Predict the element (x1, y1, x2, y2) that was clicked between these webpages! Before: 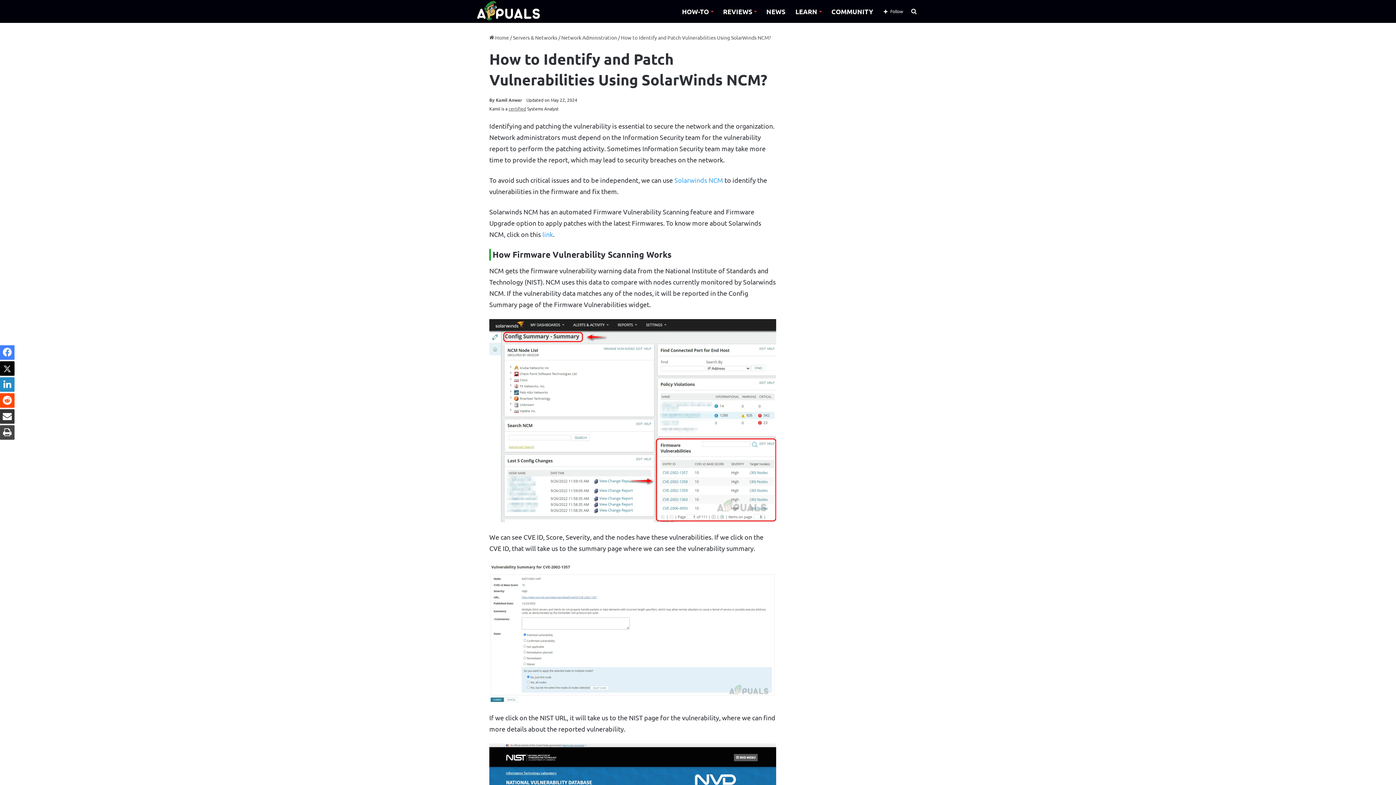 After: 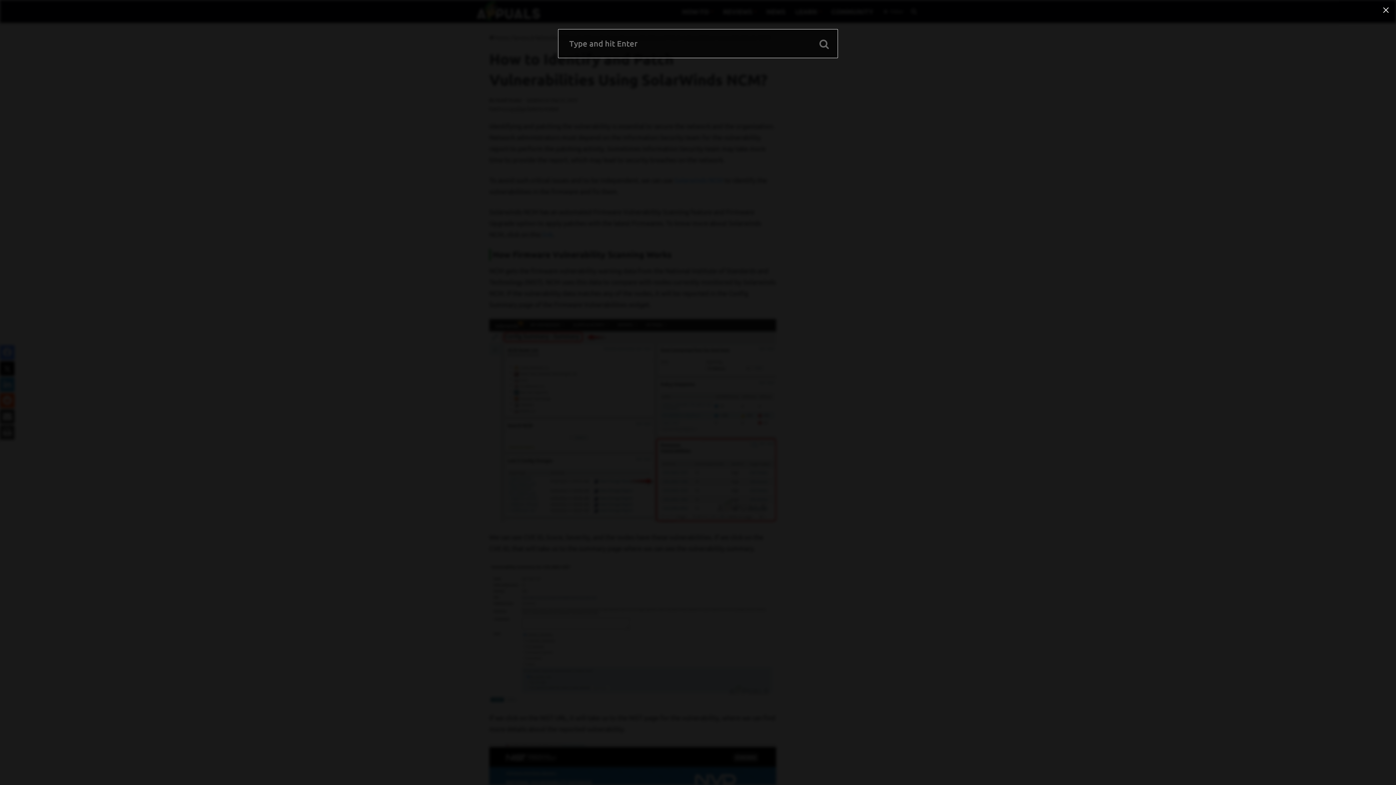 Action: bbox: (908, 0, 919, 22) label: Search for